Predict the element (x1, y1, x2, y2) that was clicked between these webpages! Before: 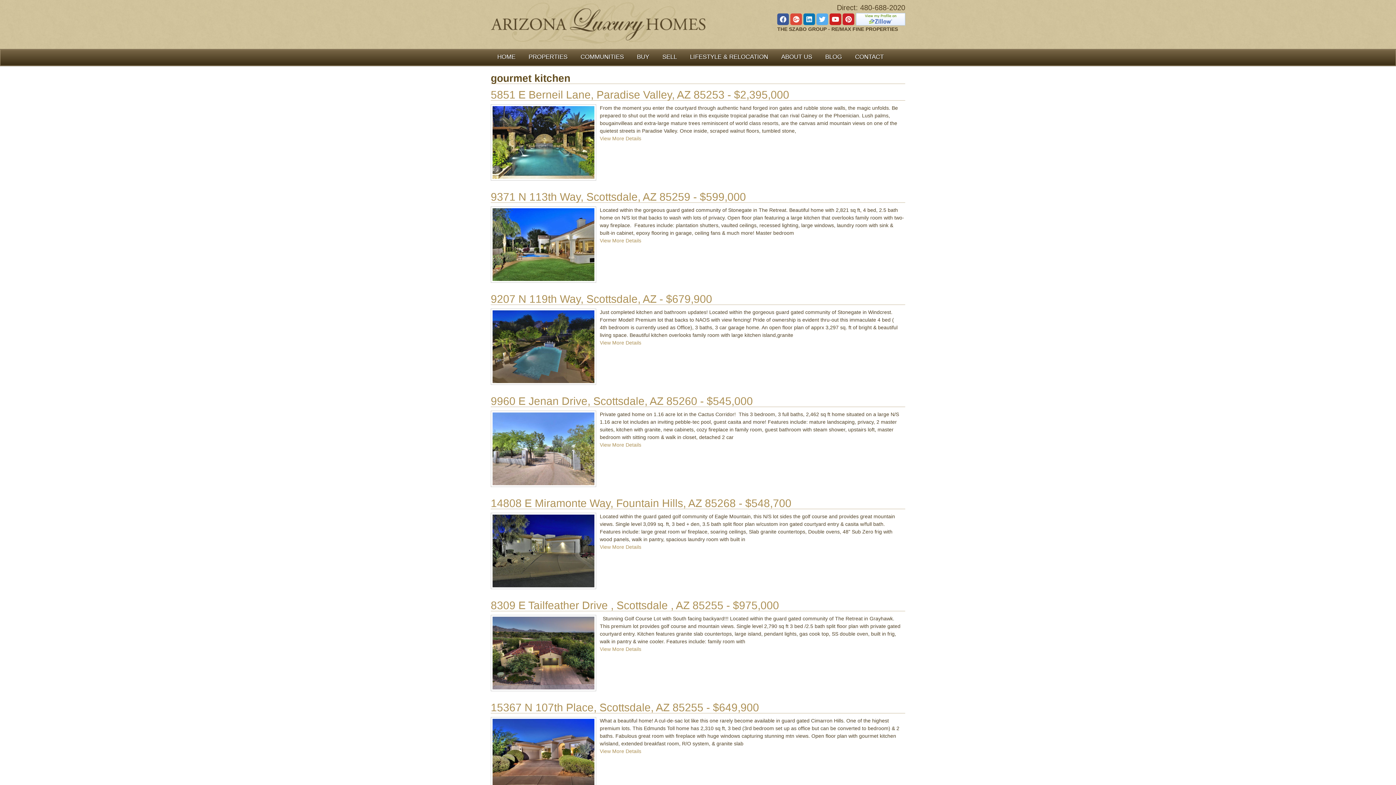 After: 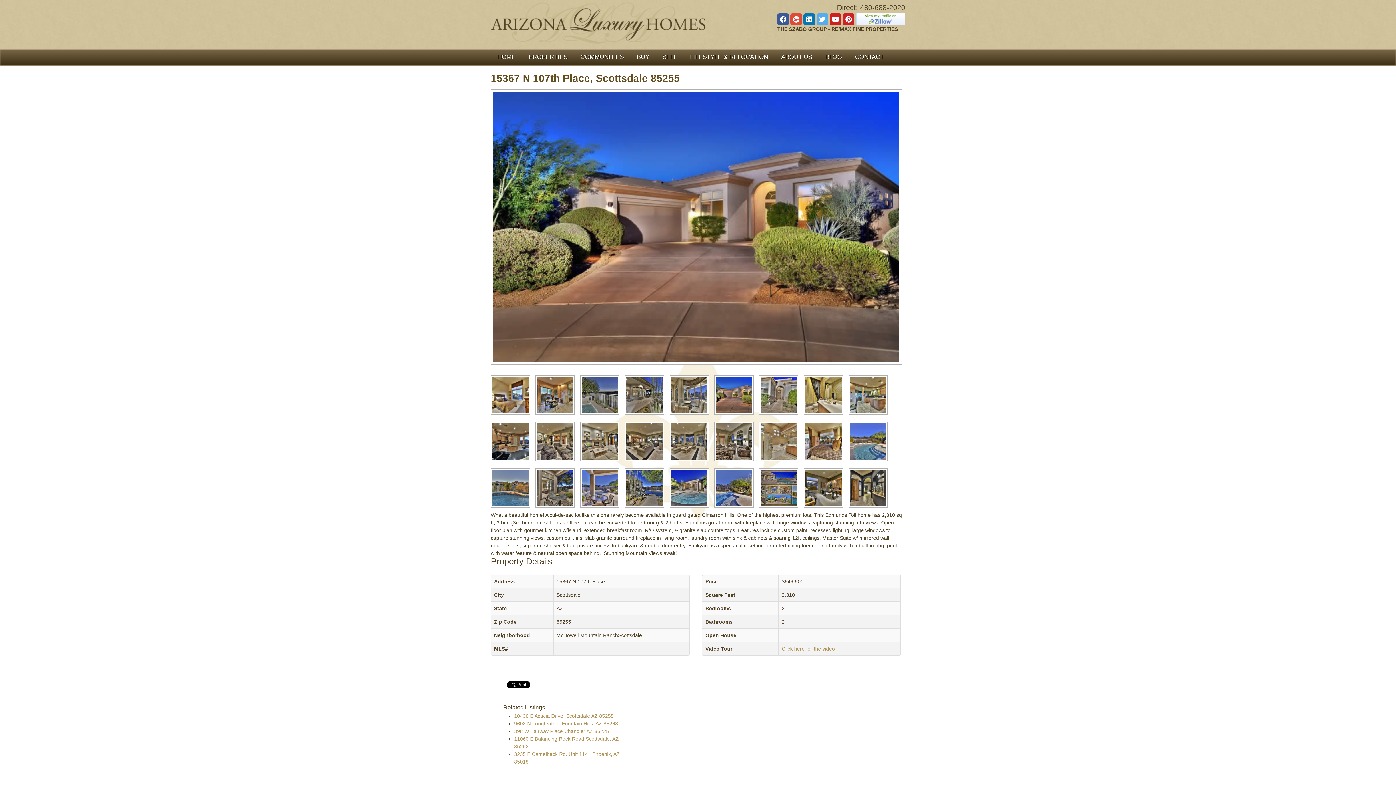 Action: label: View More Details bbox: (490, 748, 905, 755)